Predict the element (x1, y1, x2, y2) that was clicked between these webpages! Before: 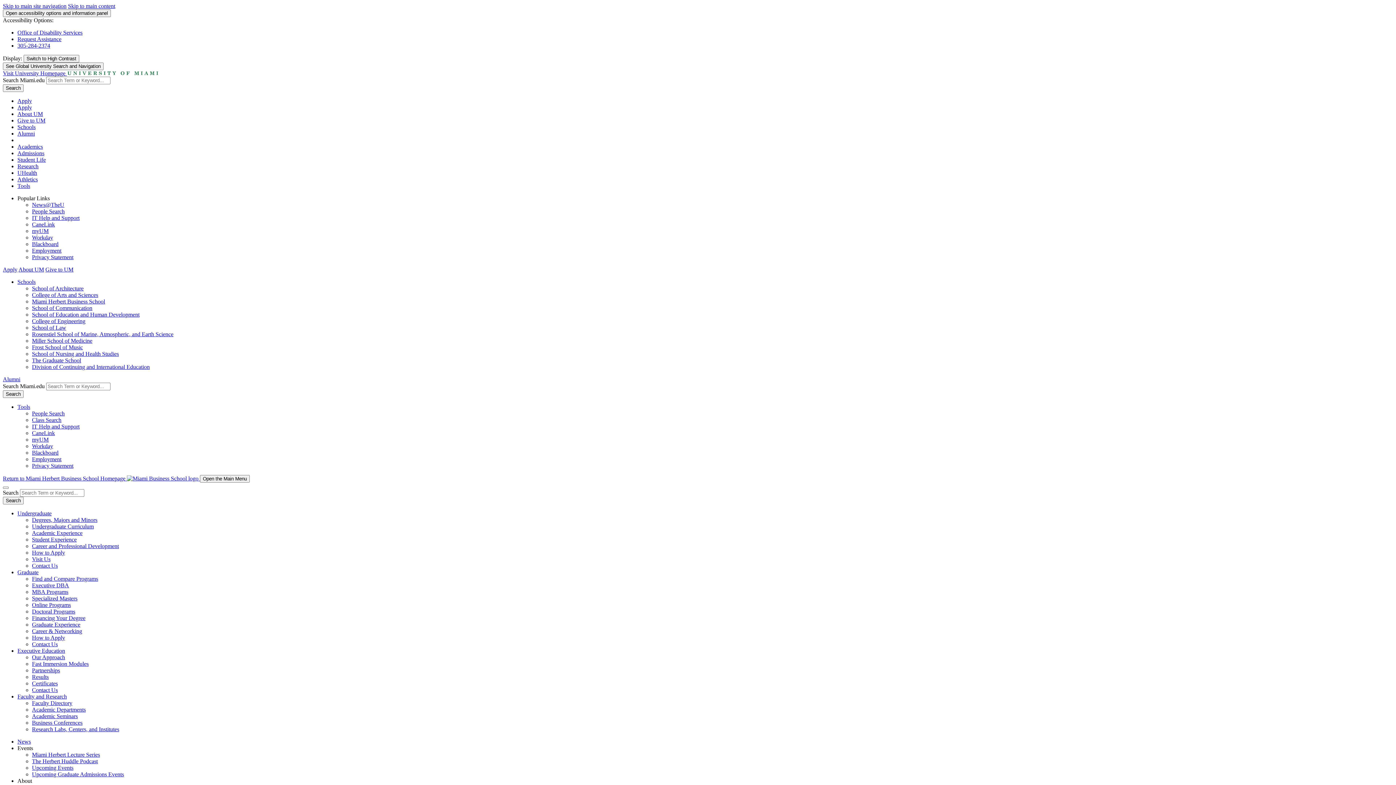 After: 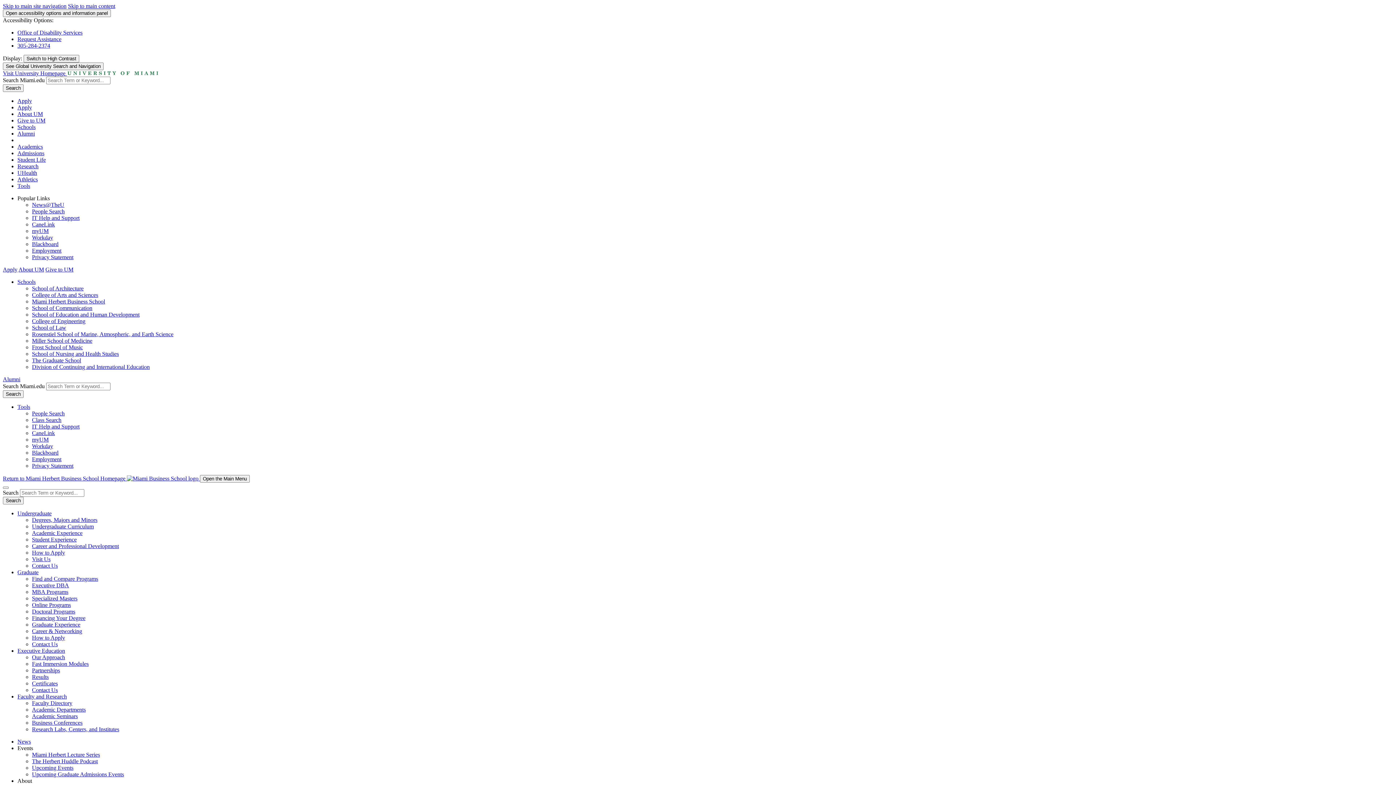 Action: label: MBA Programs bbox: (32, 589, 68, 595)